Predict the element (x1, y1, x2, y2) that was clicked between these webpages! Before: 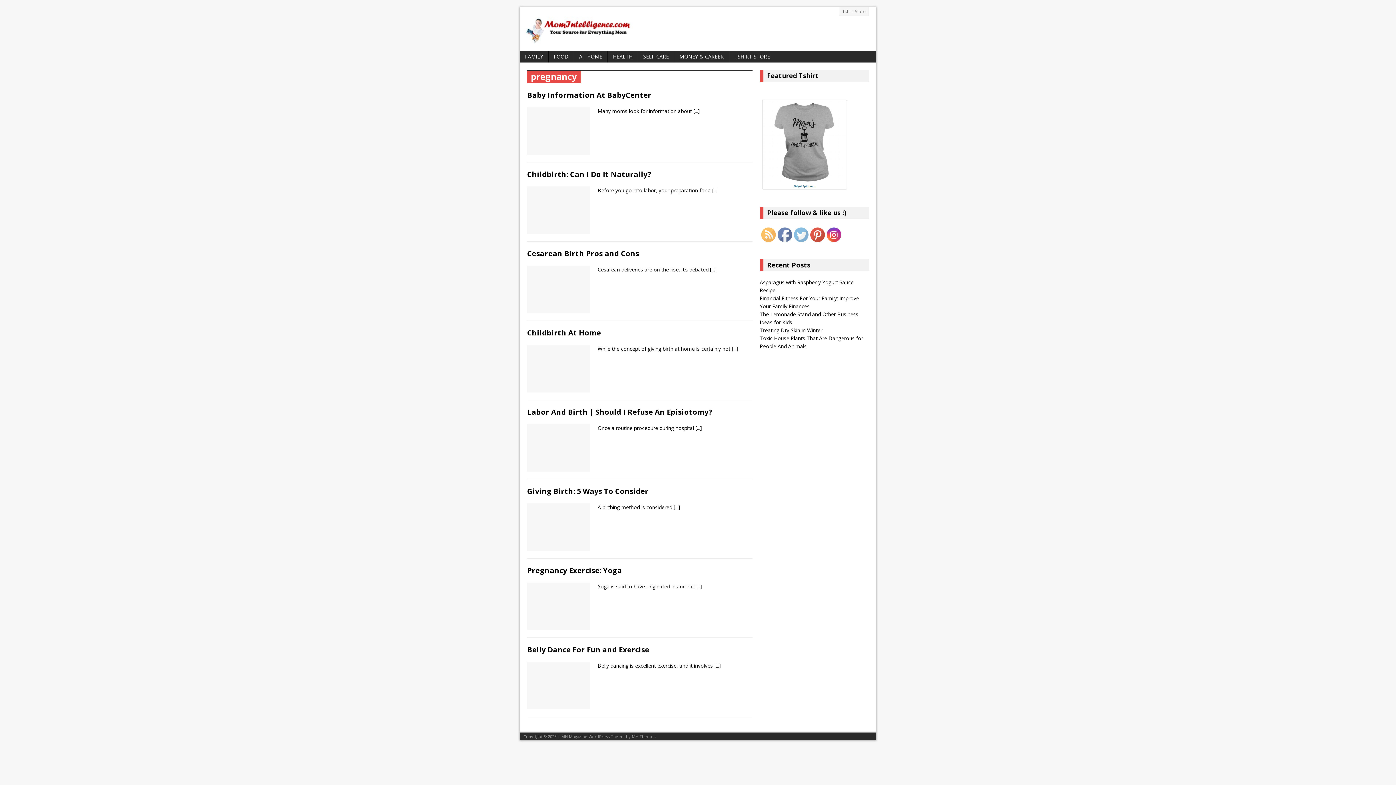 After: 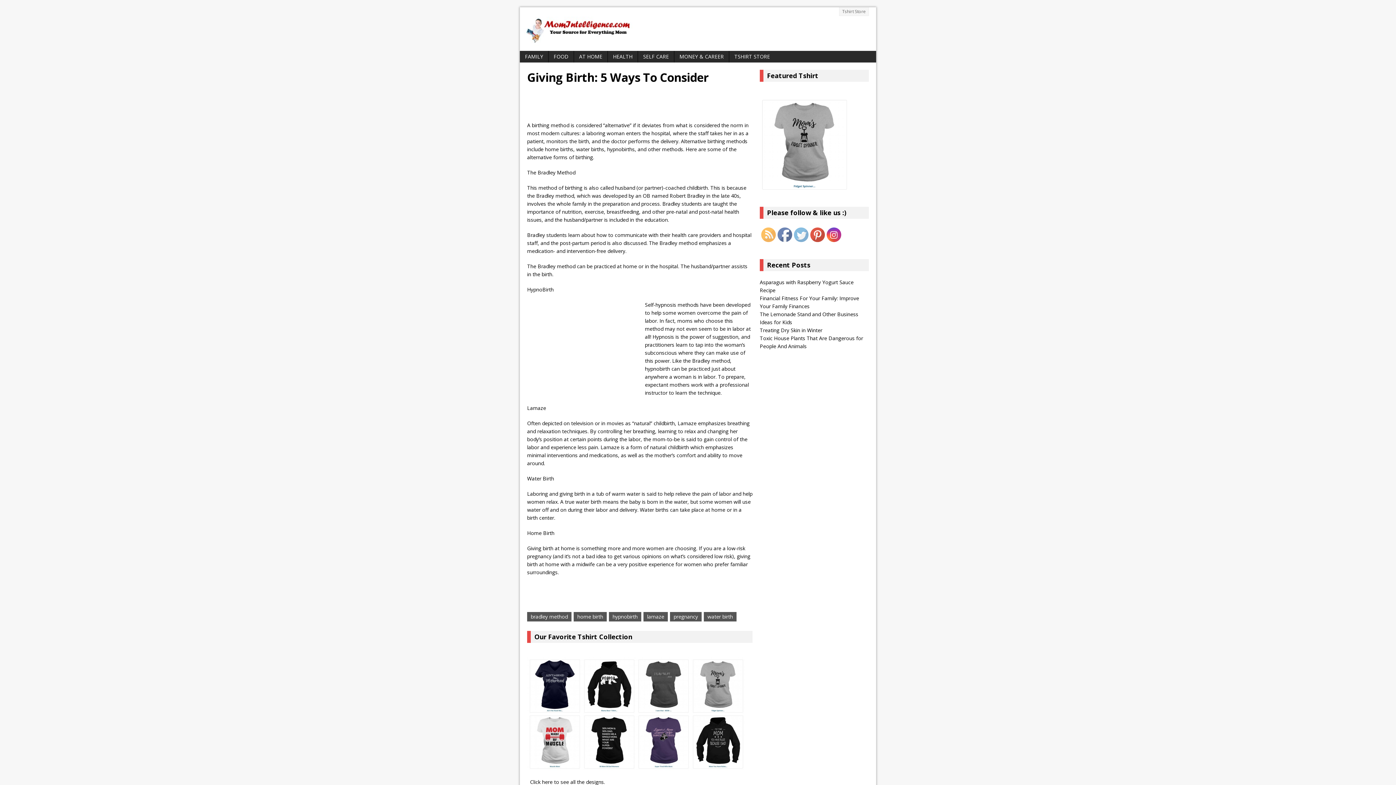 Action: bbox: (527, 486, 648, 496) label: Giving Birth: 5 Ways To Consider